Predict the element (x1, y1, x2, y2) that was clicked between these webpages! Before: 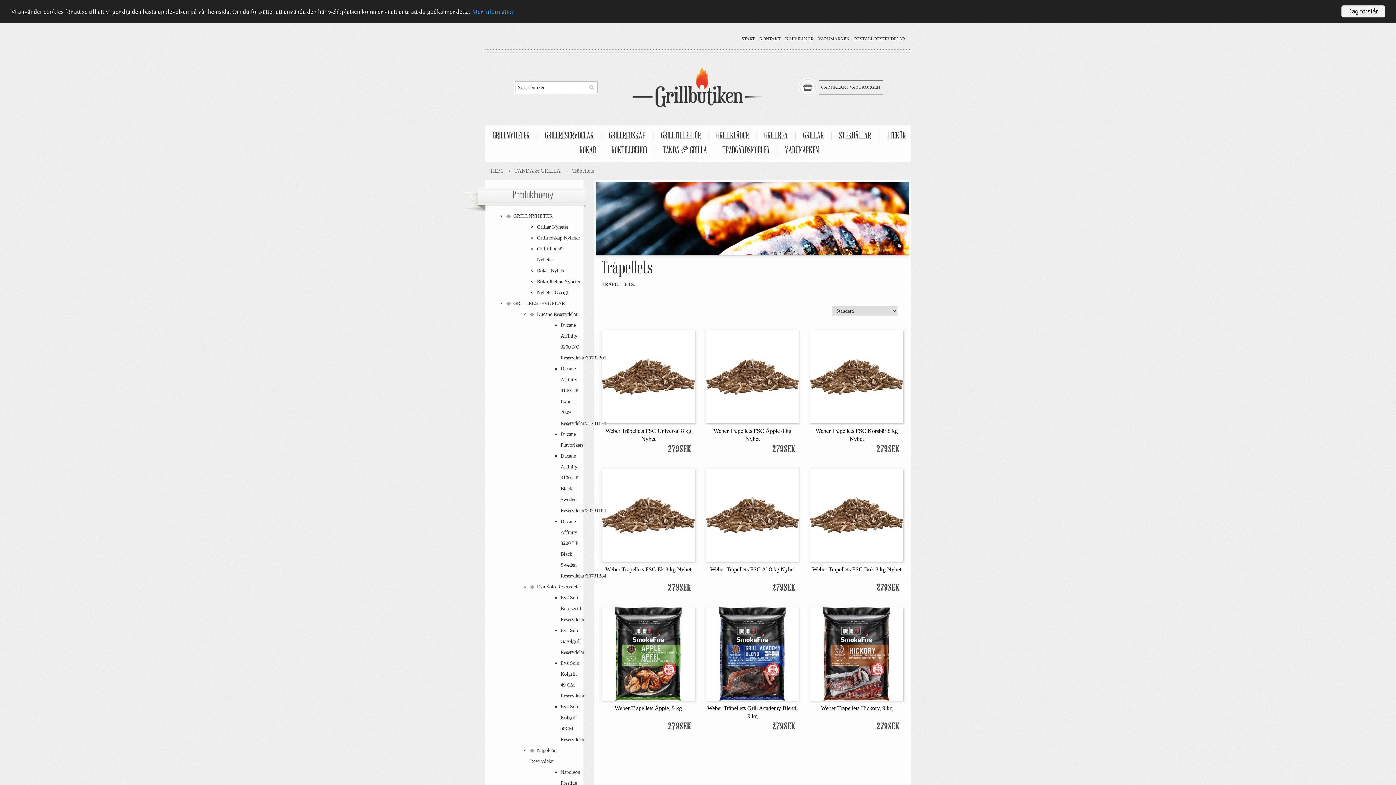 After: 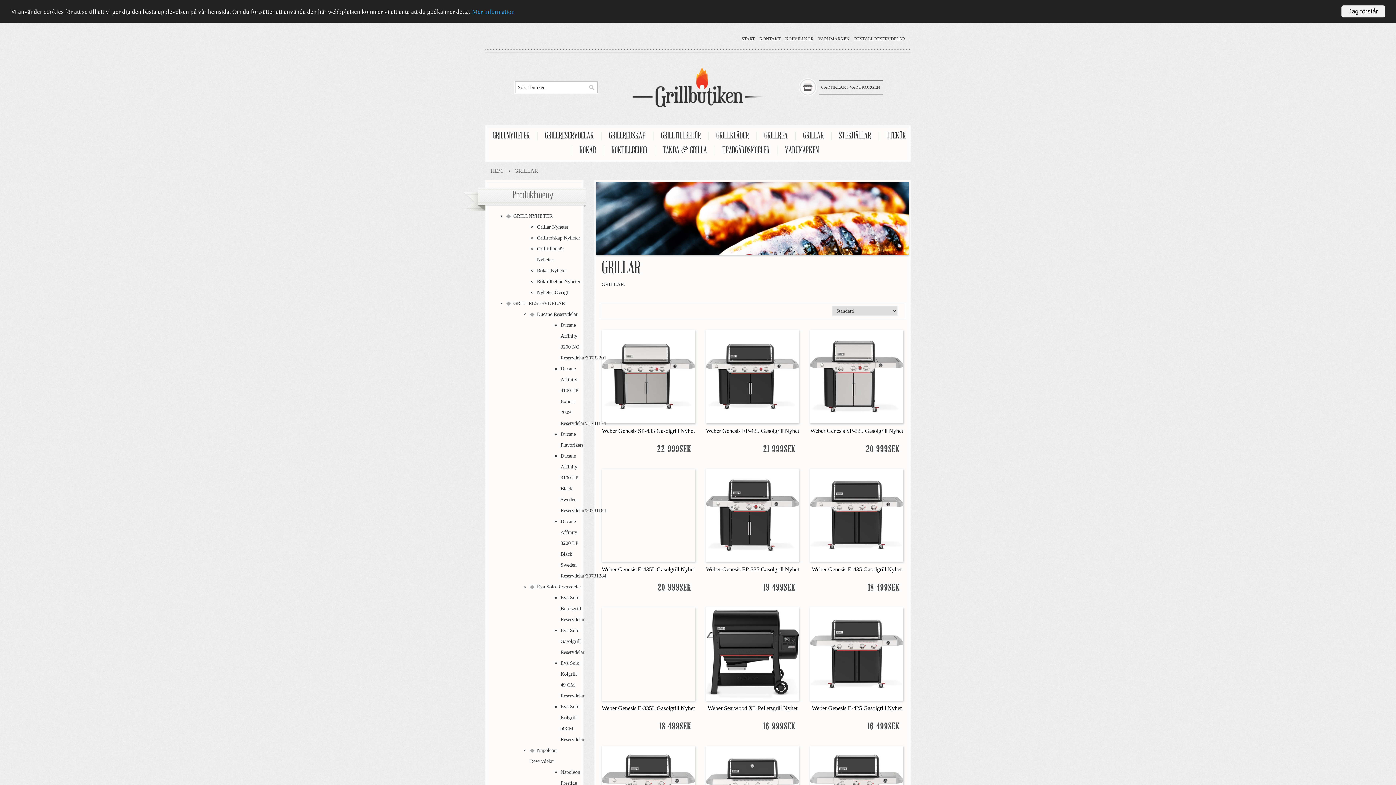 Action: bbox: (797, 131, 831, 140) label: GRILLAR 